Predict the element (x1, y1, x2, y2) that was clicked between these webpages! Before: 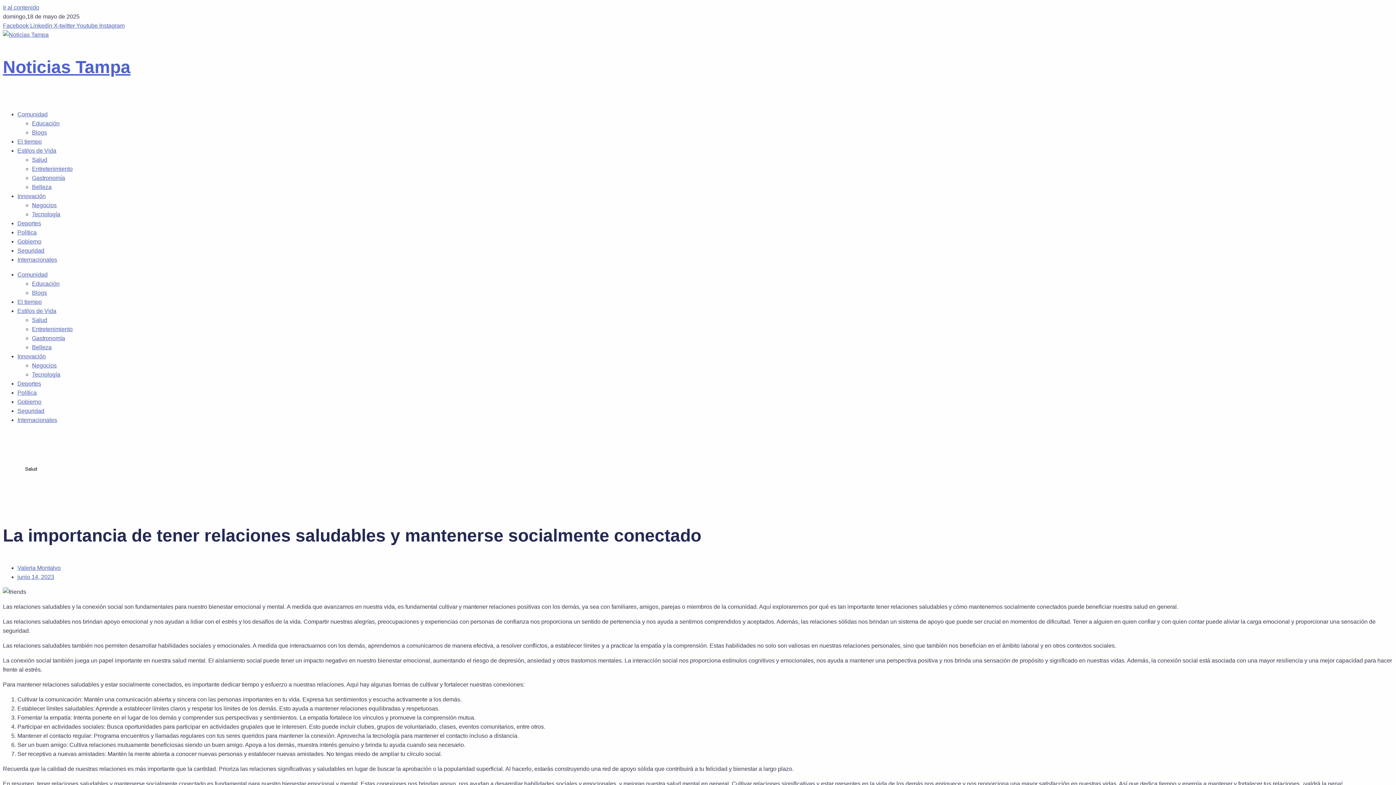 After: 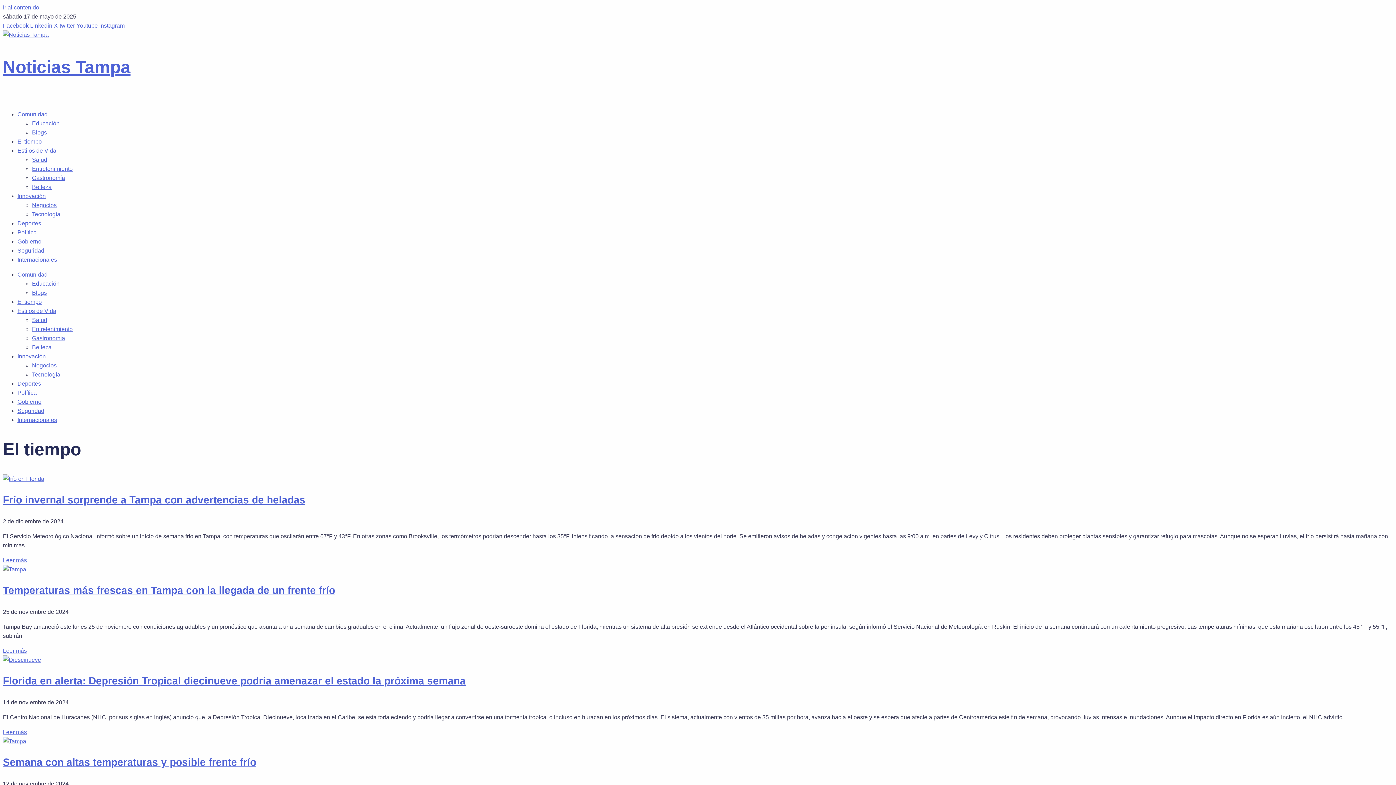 Action: label: El tiempo bbox: (17, 138, 41, 144)